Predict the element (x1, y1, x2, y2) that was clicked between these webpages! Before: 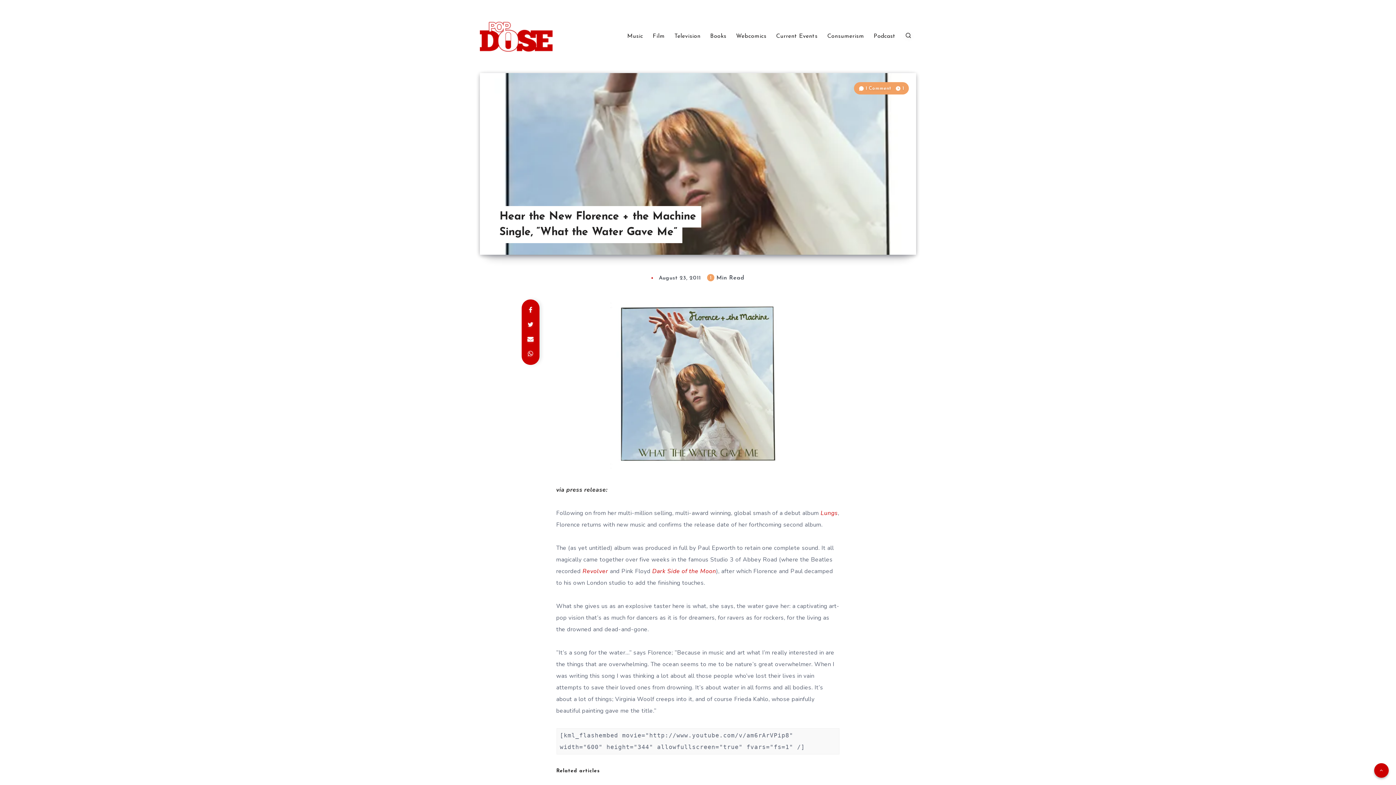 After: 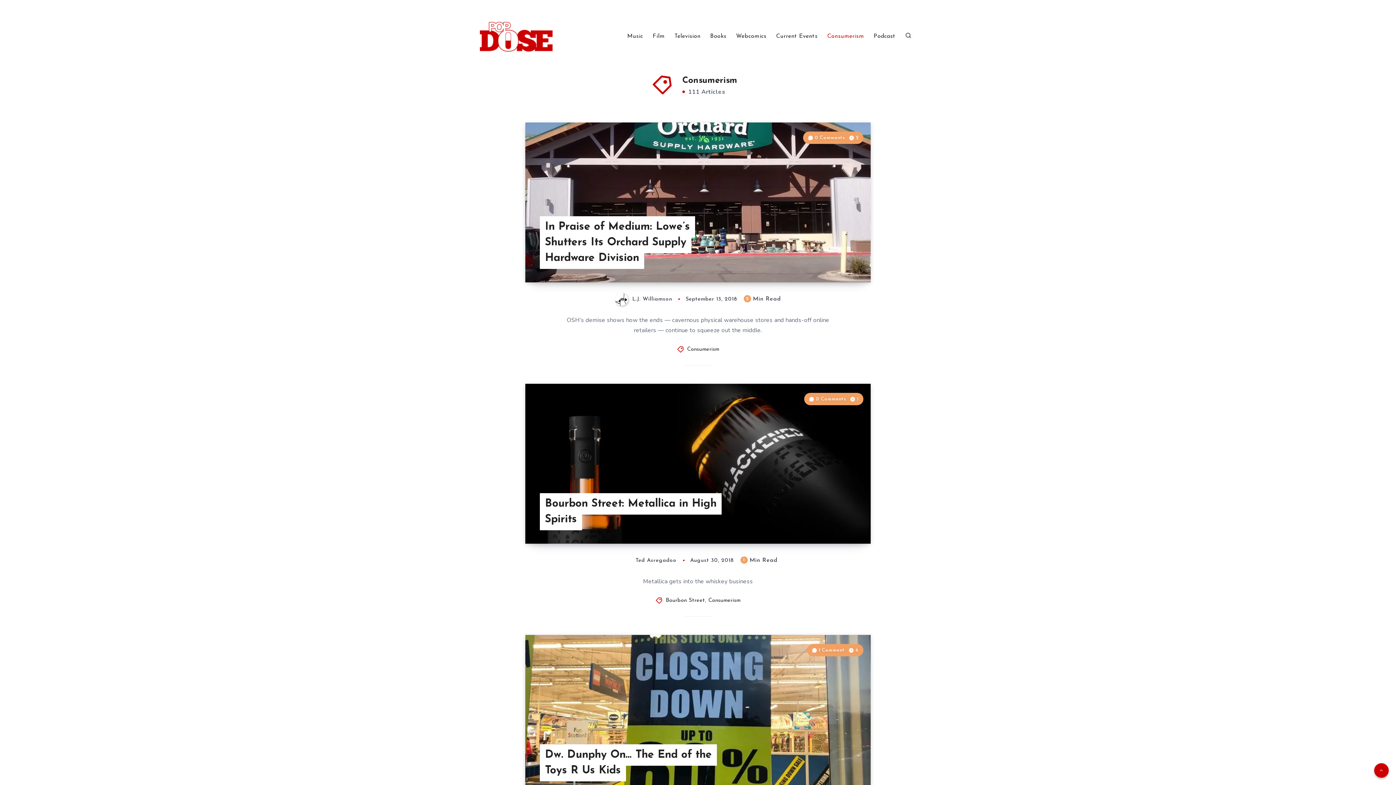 Action: label: Consumerism bbox: (827, 32, 864, 40)